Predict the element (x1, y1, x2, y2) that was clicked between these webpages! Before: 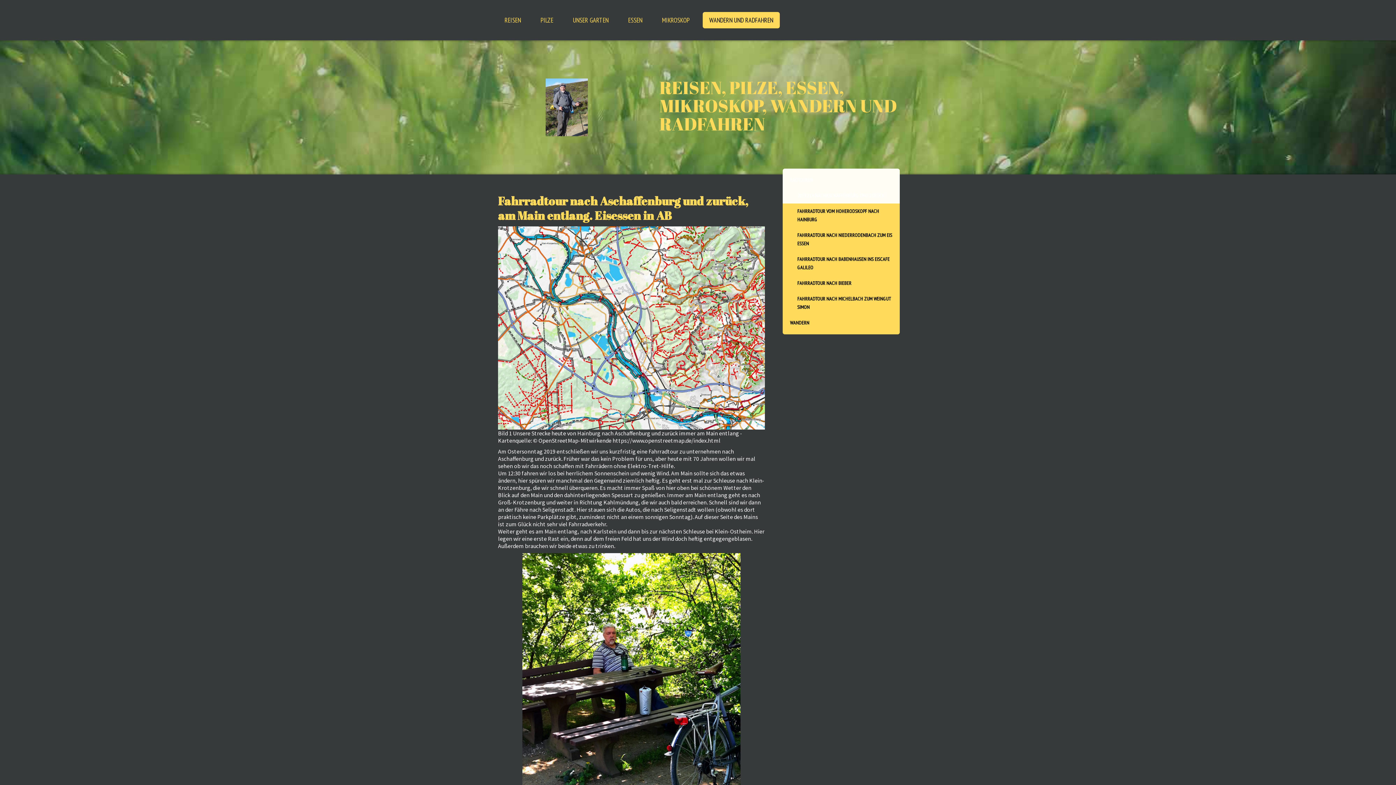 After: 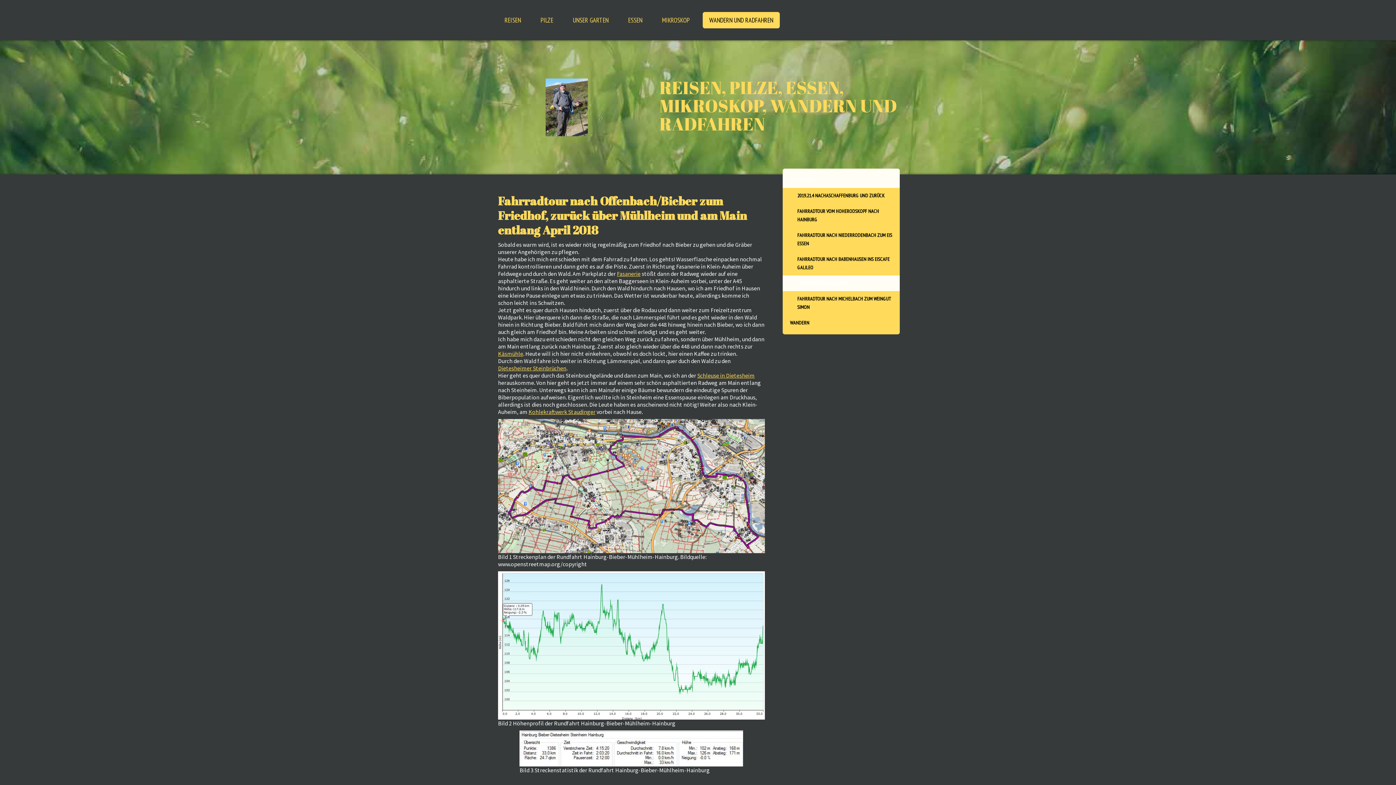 Action: bbox: (782, 275, 900, 291) label: FAHRRADTOUR NACH BIEBER